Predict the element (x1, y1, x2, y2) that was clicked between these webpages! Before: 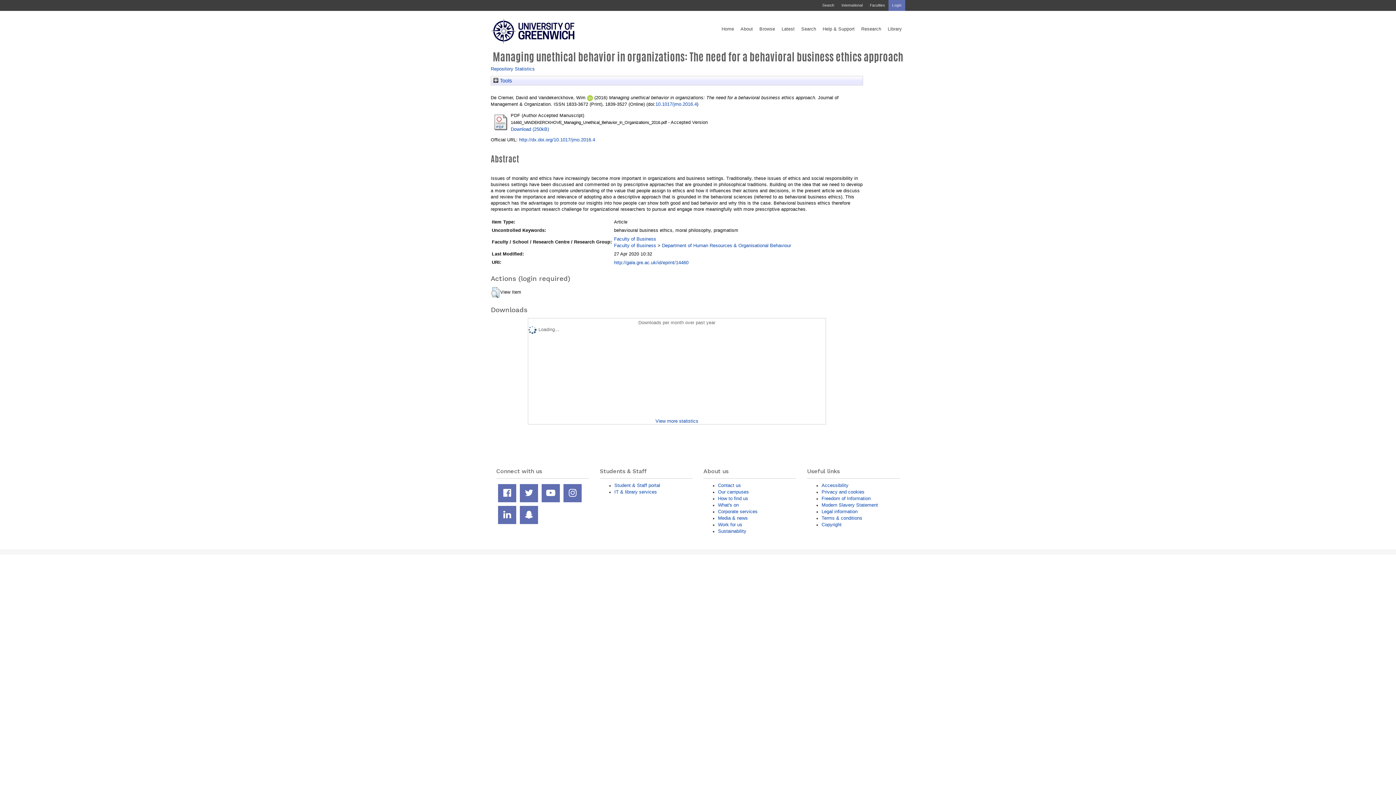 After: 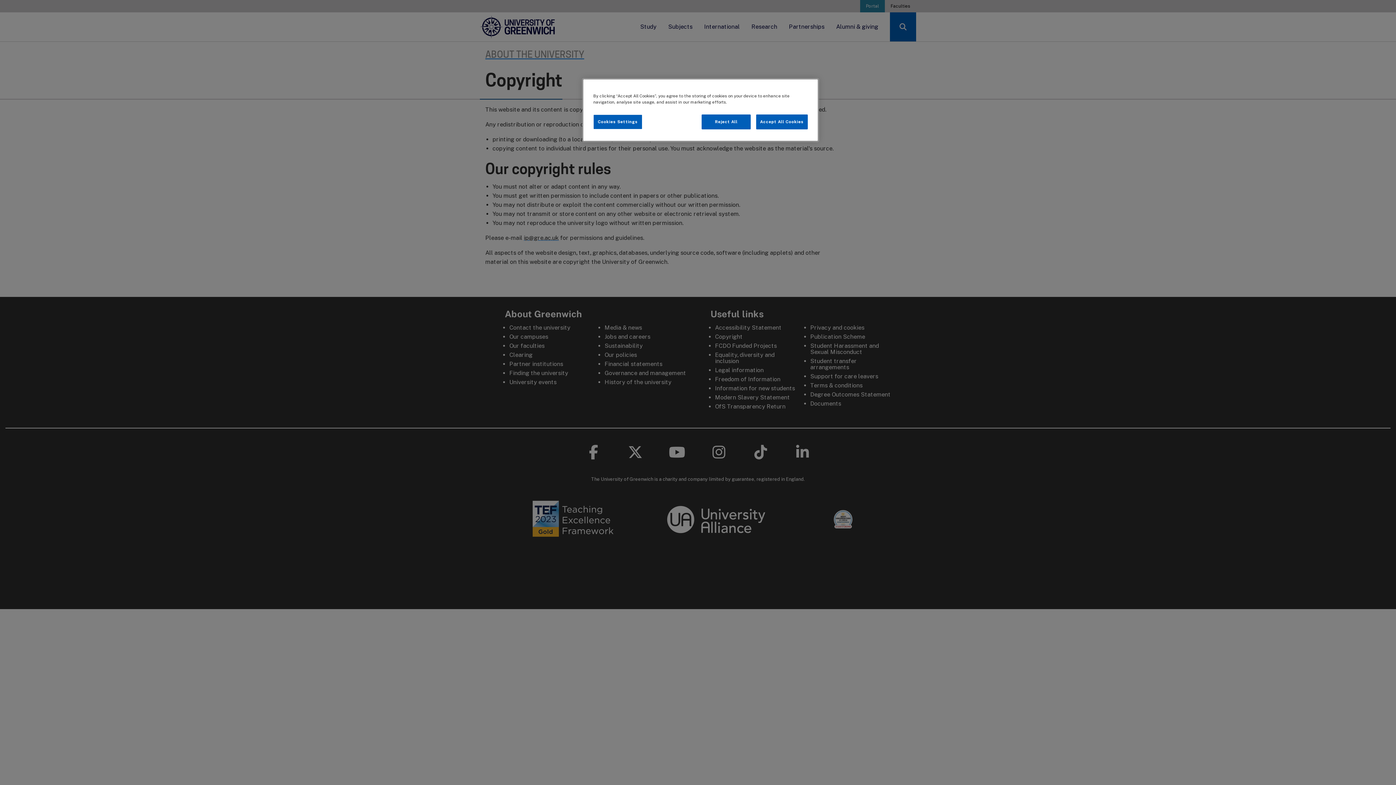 Action: bbox: (821, 522, 841, 527) label: Copyright